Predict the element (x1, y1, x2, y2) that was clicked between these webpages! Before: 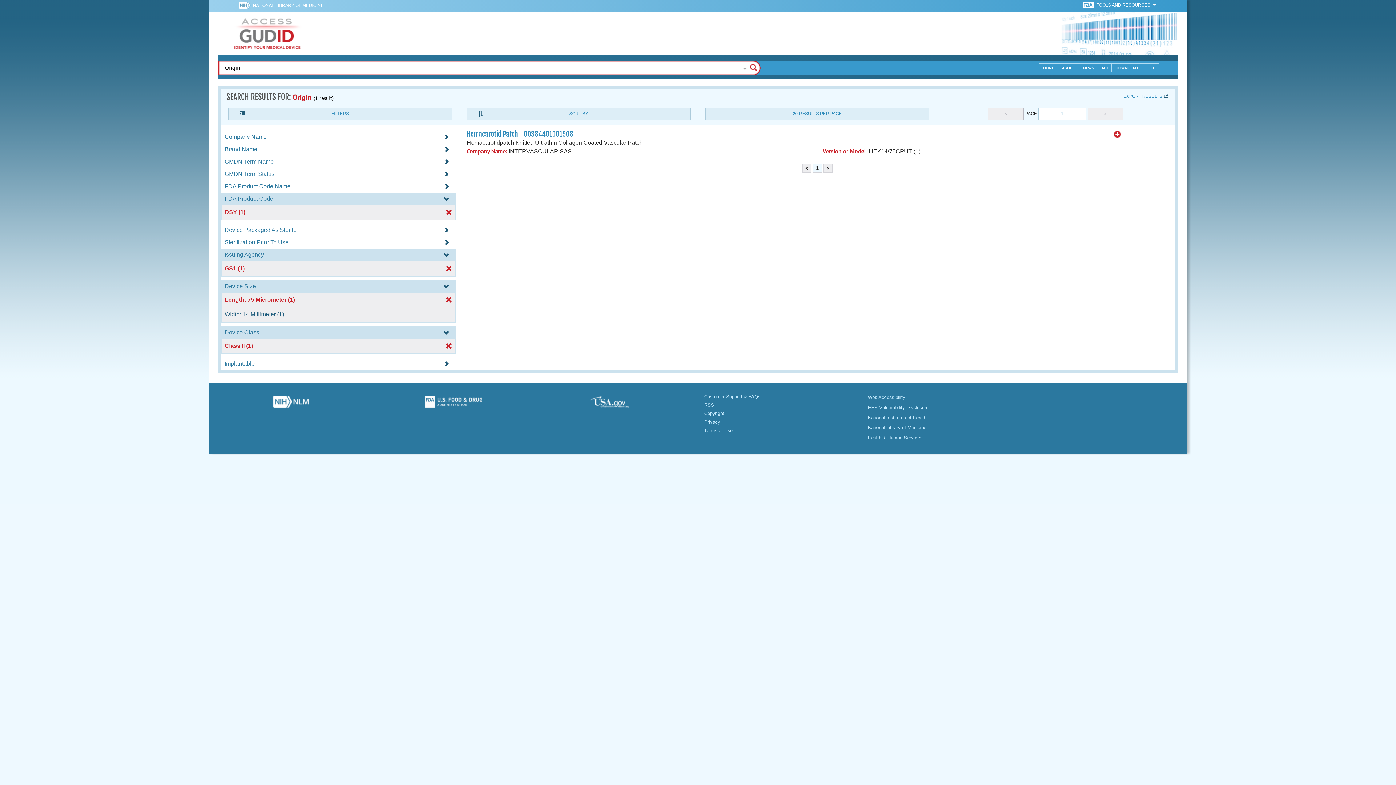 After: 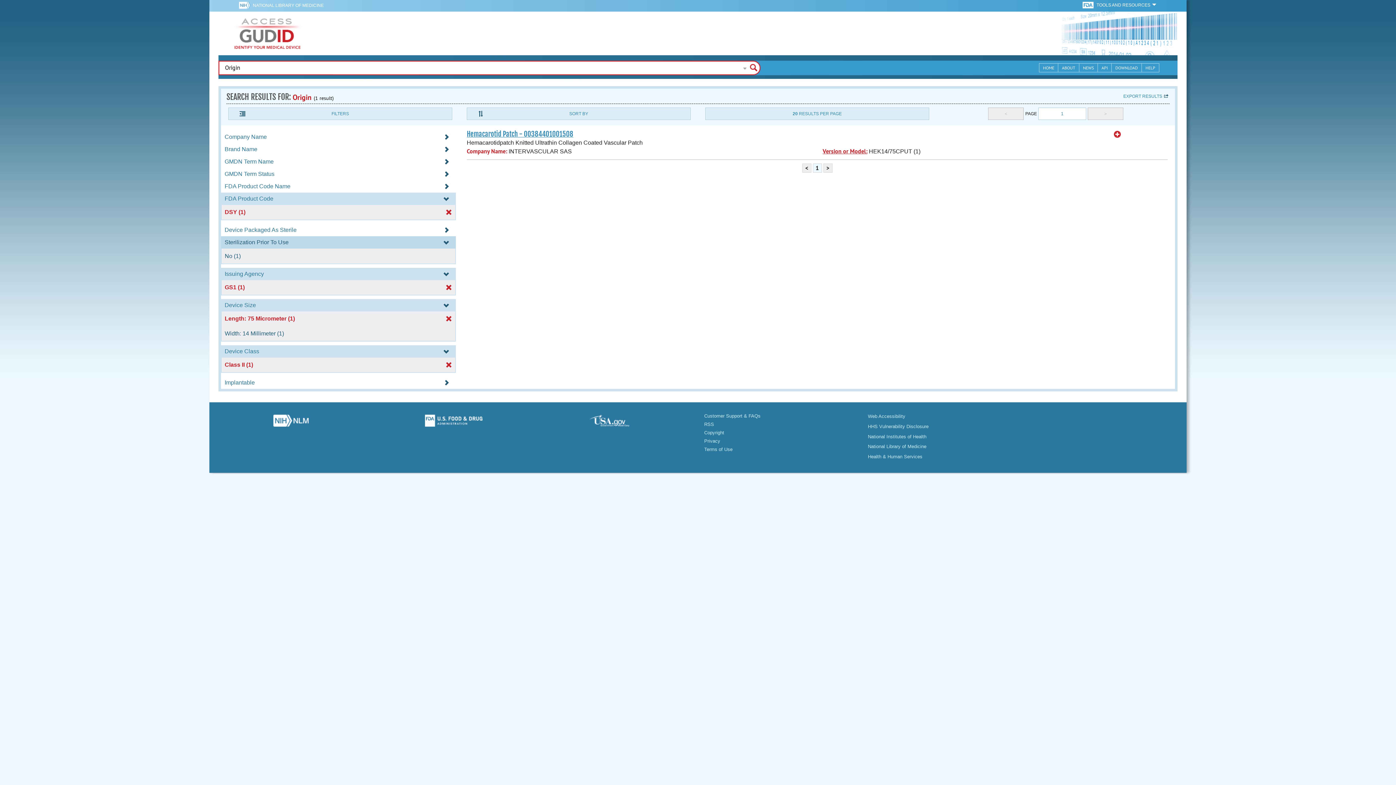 Action: label: Sterilization Prior To Use  bbox: (221, 239, 456, 245)